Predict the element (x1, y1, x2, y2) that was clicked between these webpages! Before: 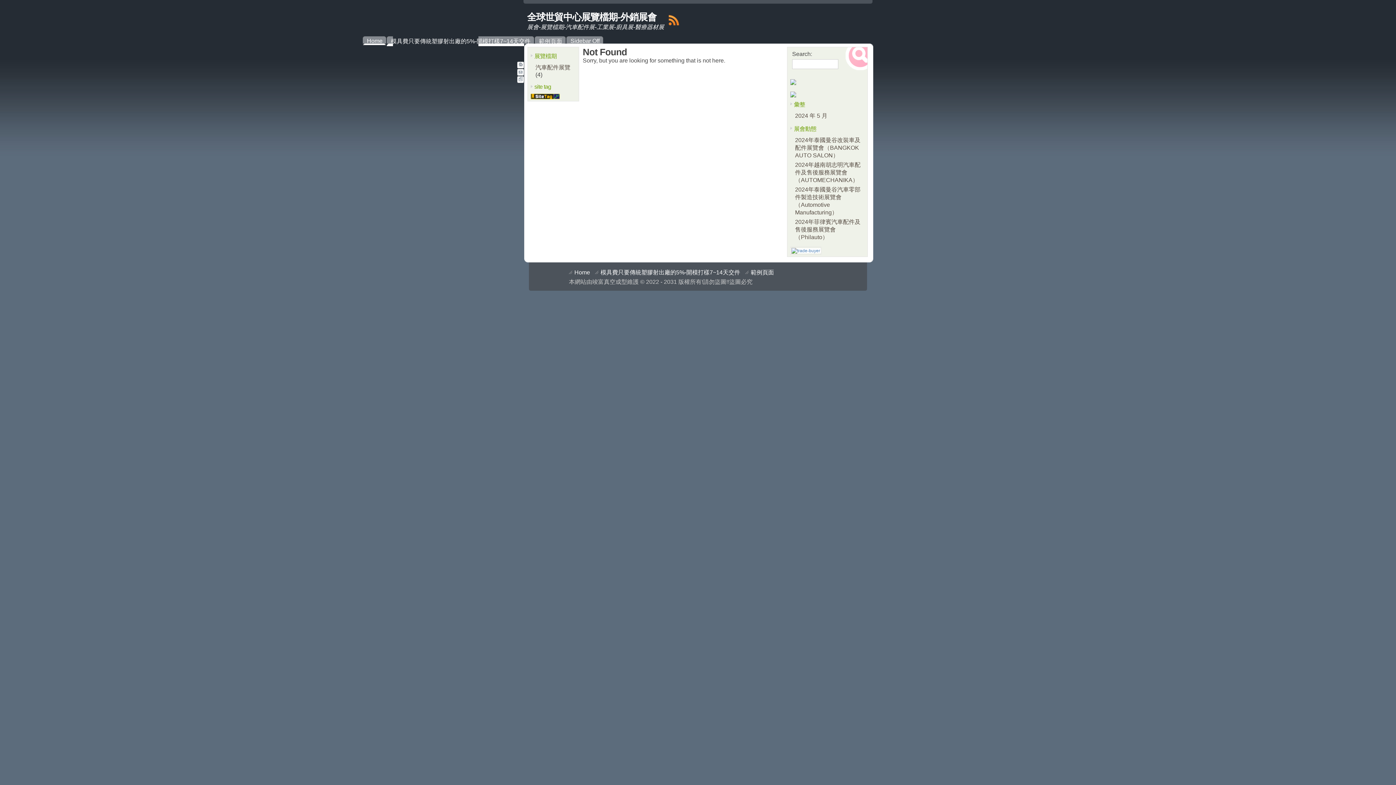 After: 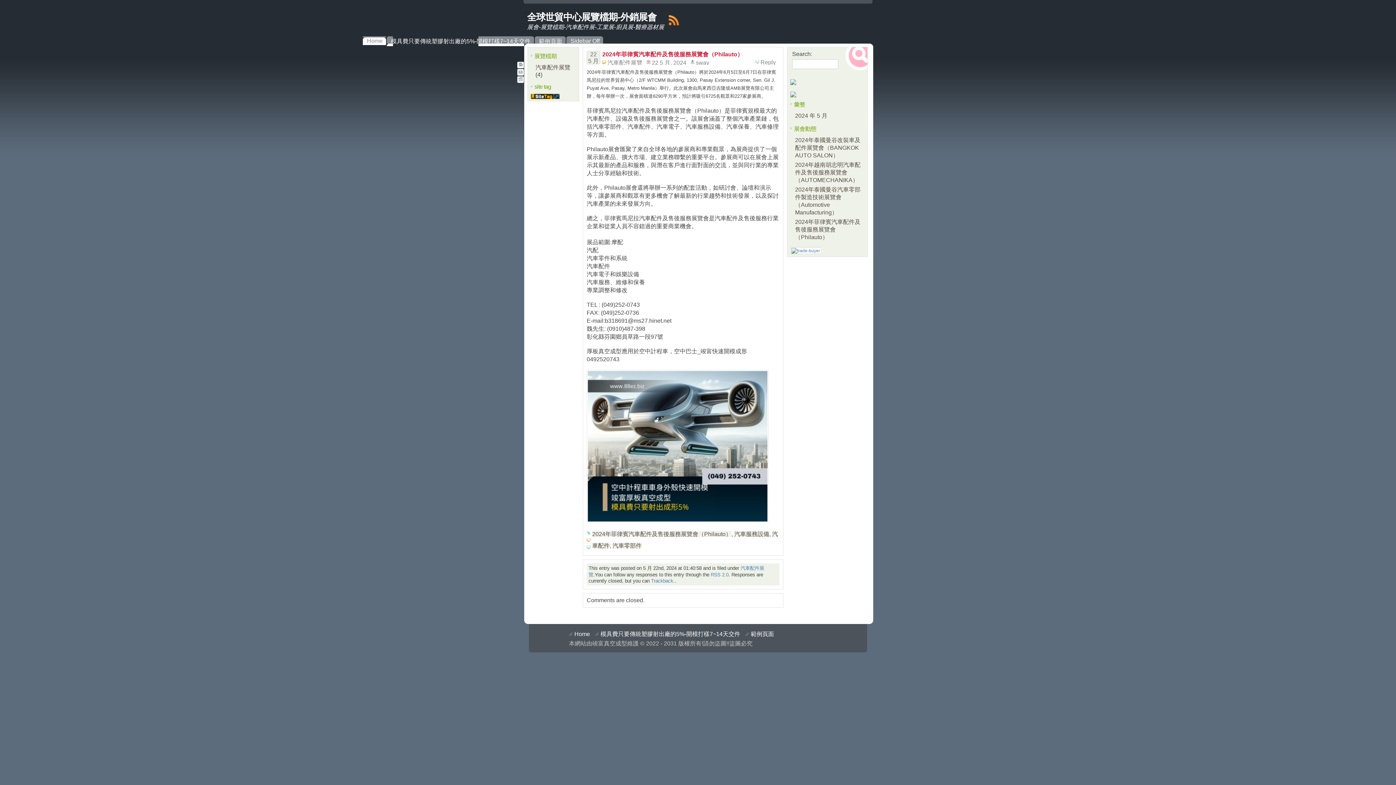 Action: label: 2024年菲律賓汽車配件及售後服務展覽會（Philauto） bbox: (795, 218, 860, 240)